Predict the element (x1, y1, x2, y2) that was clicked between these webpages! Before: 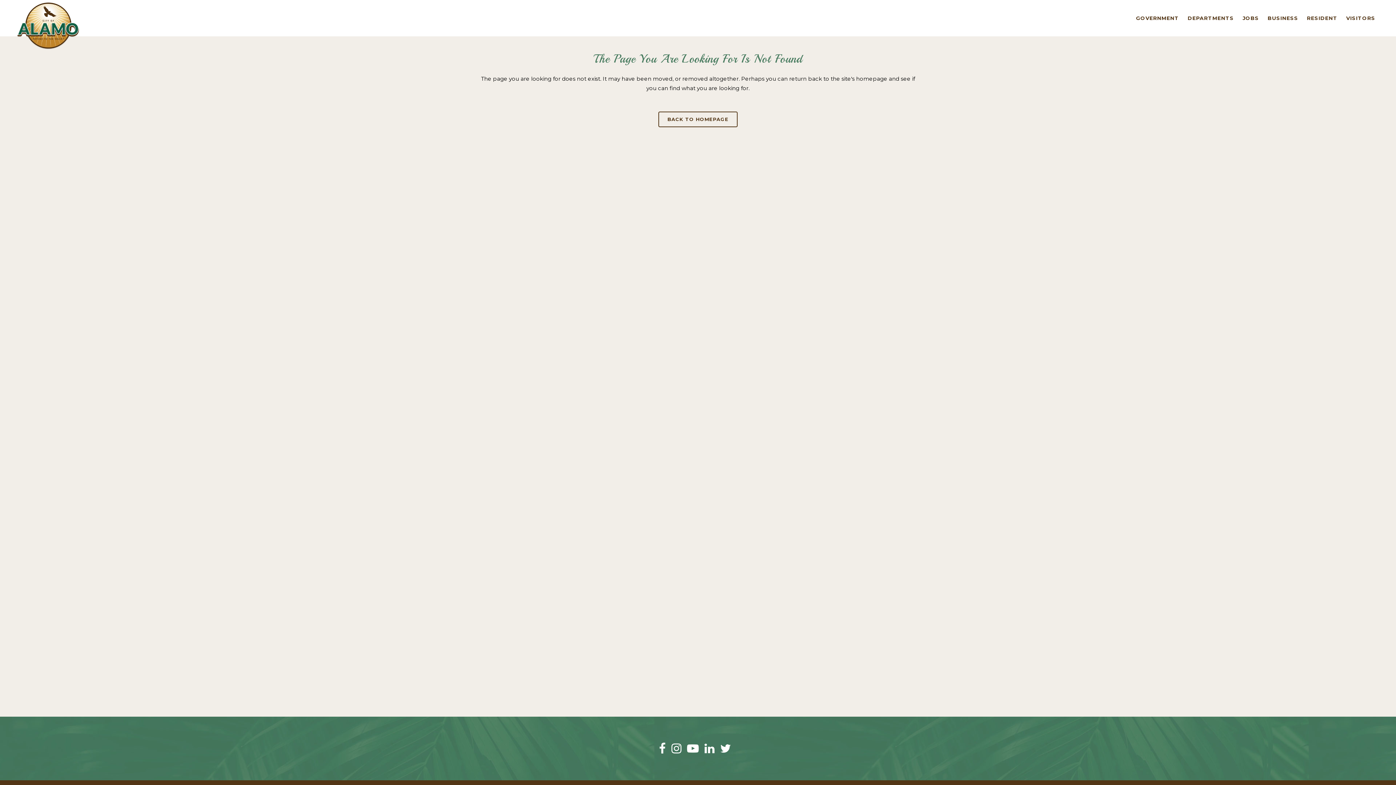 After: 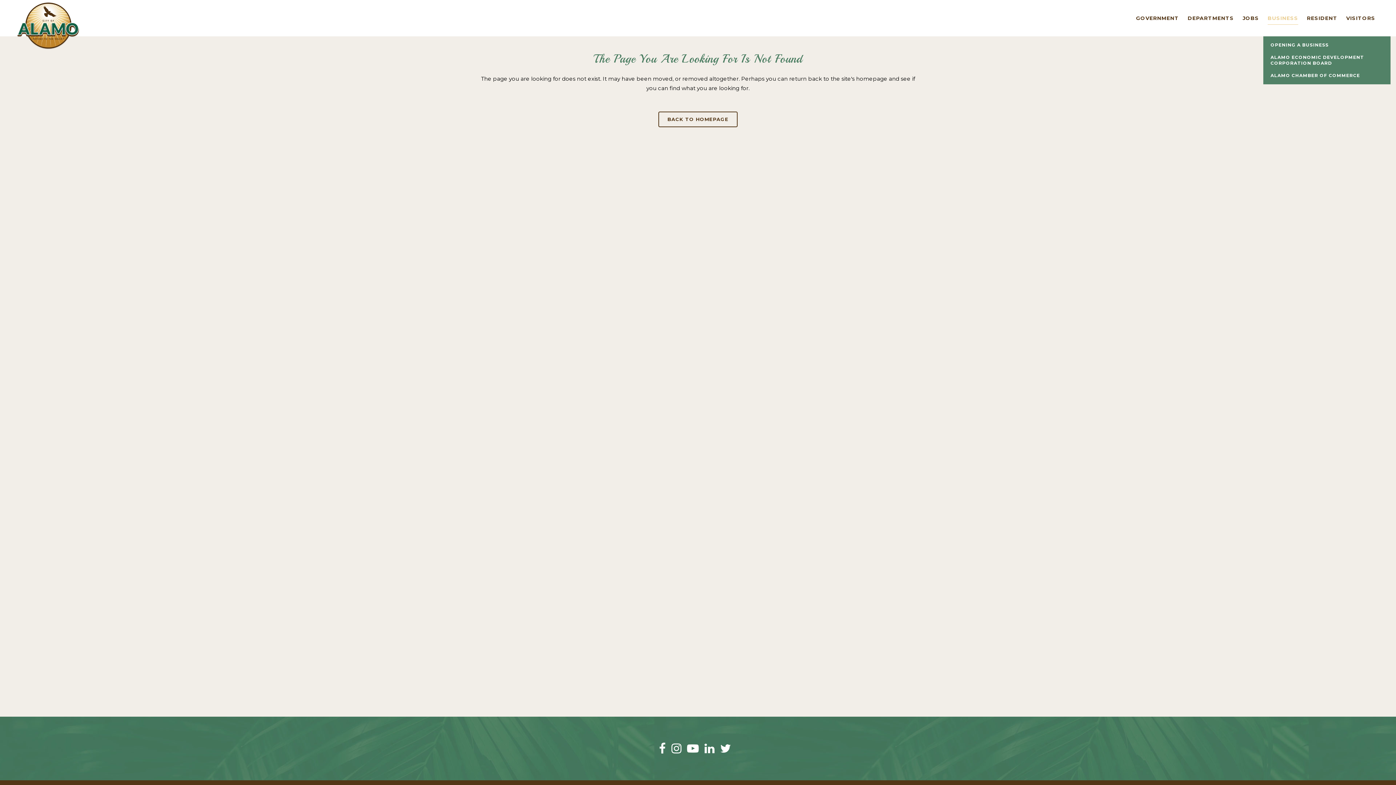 Action: label: BUSINESS bbox: (1263, 0, 1302, 36)